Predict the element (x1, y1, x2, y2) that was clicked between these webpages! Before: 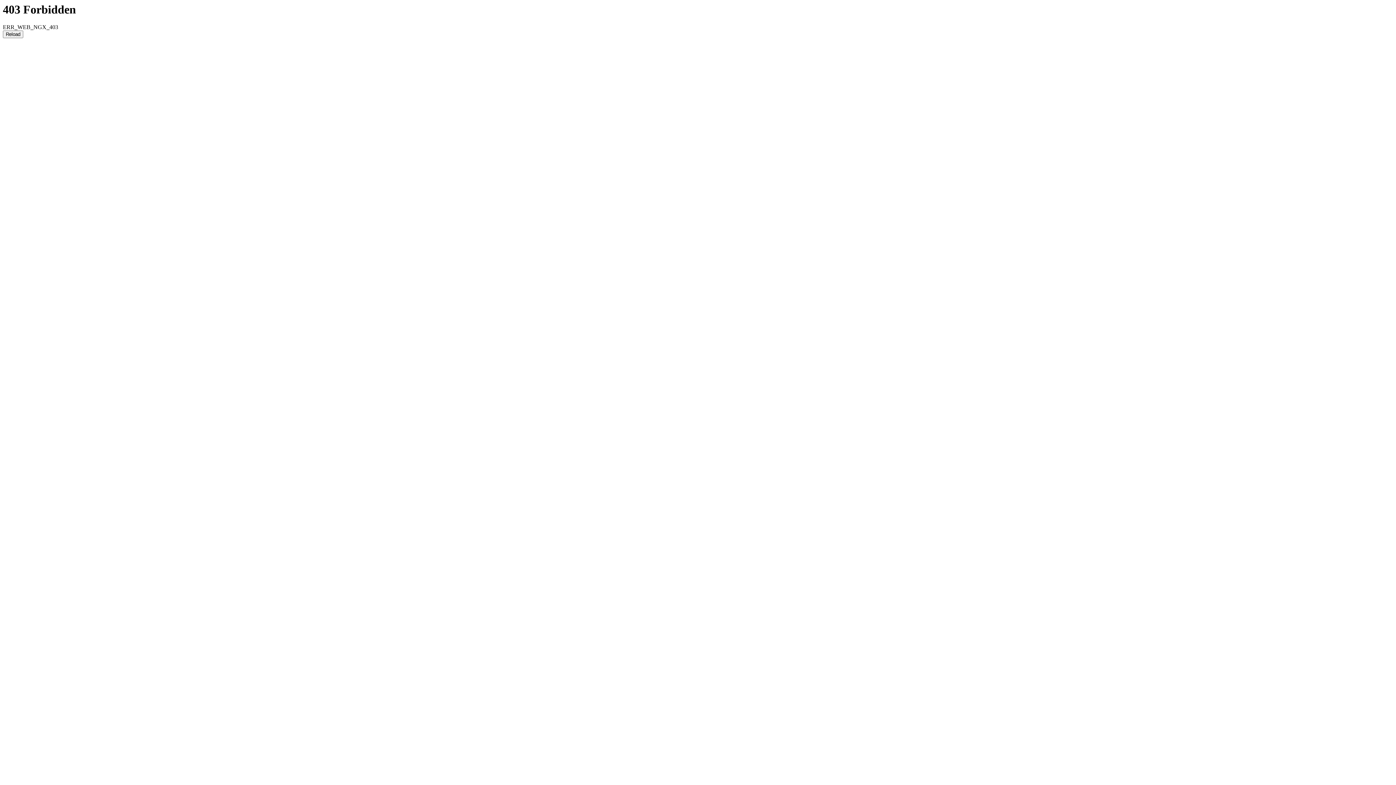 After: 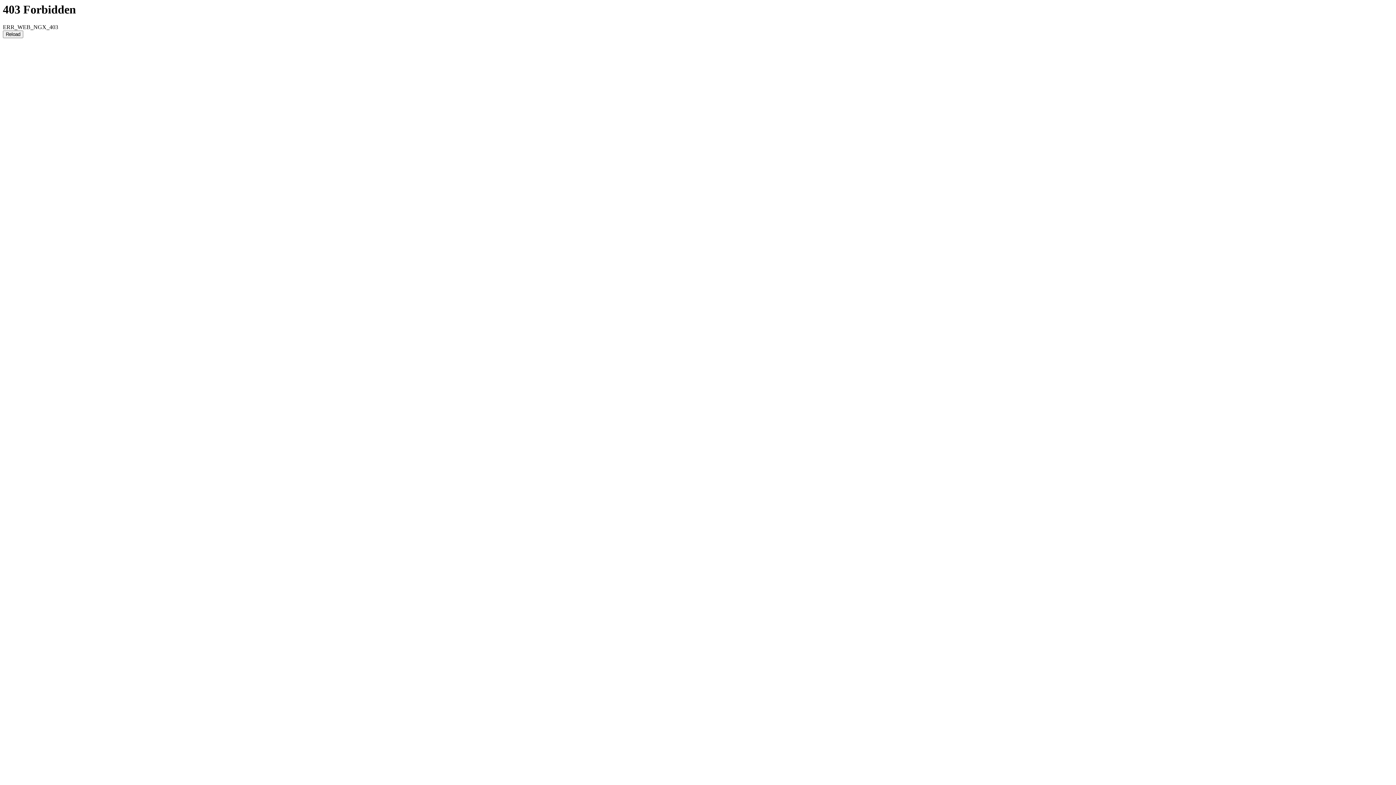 Action: bbox: (2, 30, 23, 38) label: Reload